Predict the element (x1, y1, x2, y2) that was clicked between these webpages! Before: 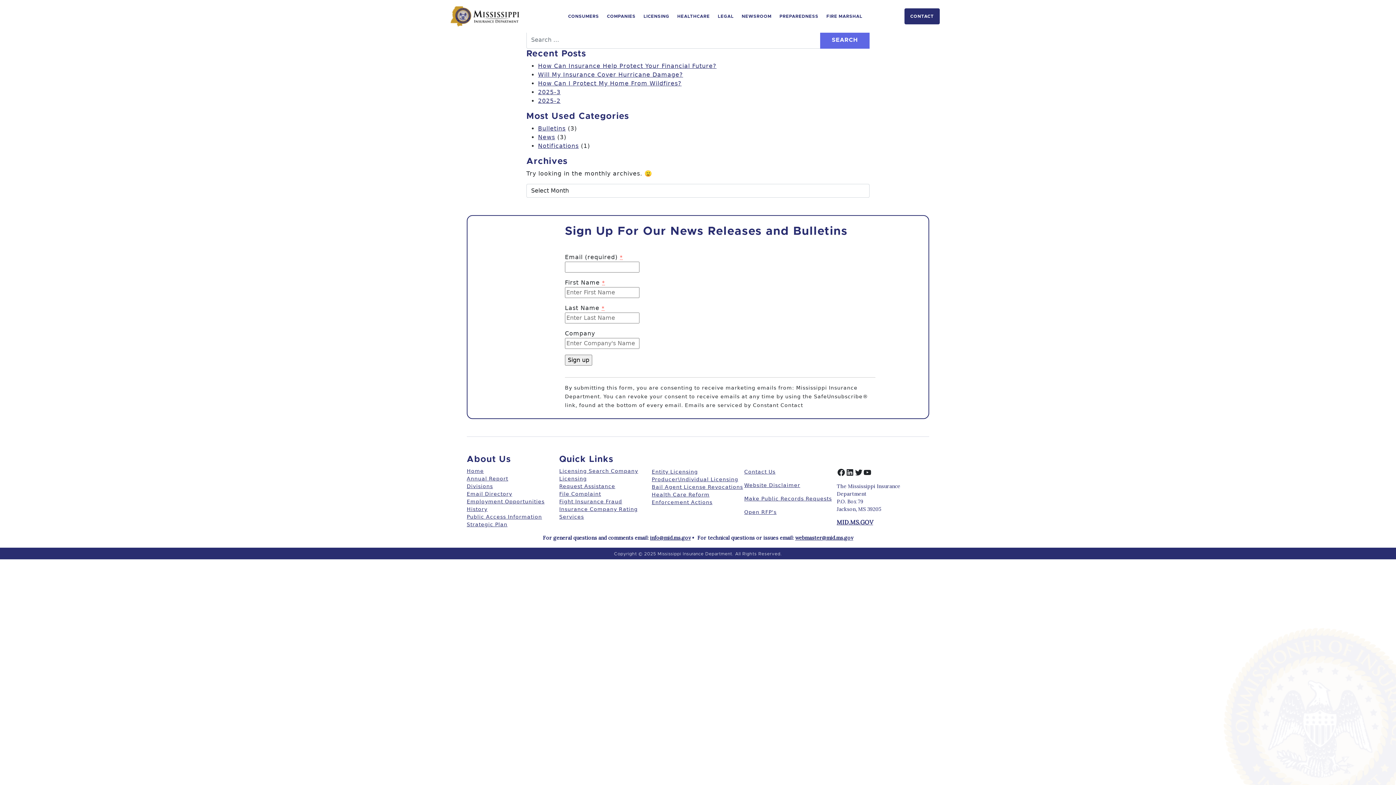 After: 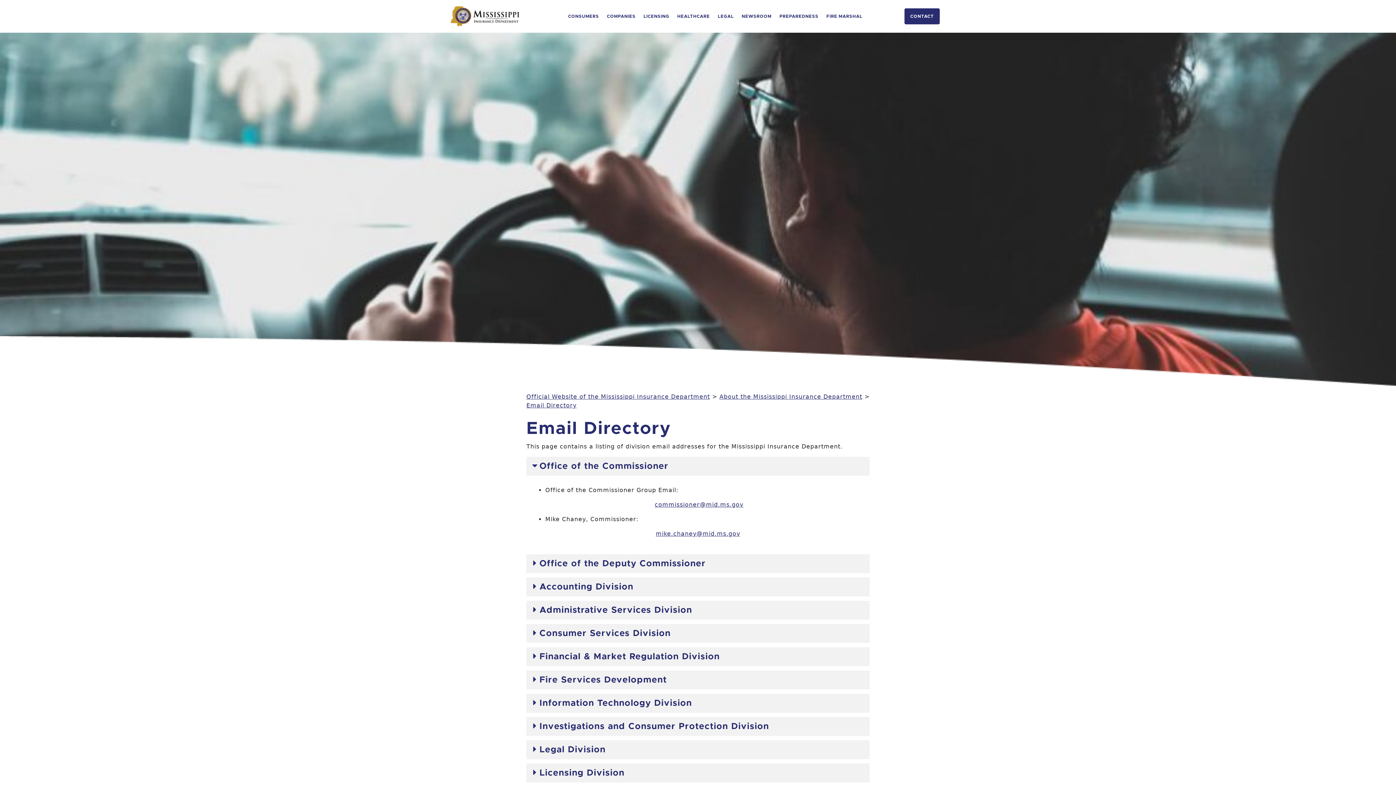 Action: bbox: (466, 491, 512, 497) label: Email Directory